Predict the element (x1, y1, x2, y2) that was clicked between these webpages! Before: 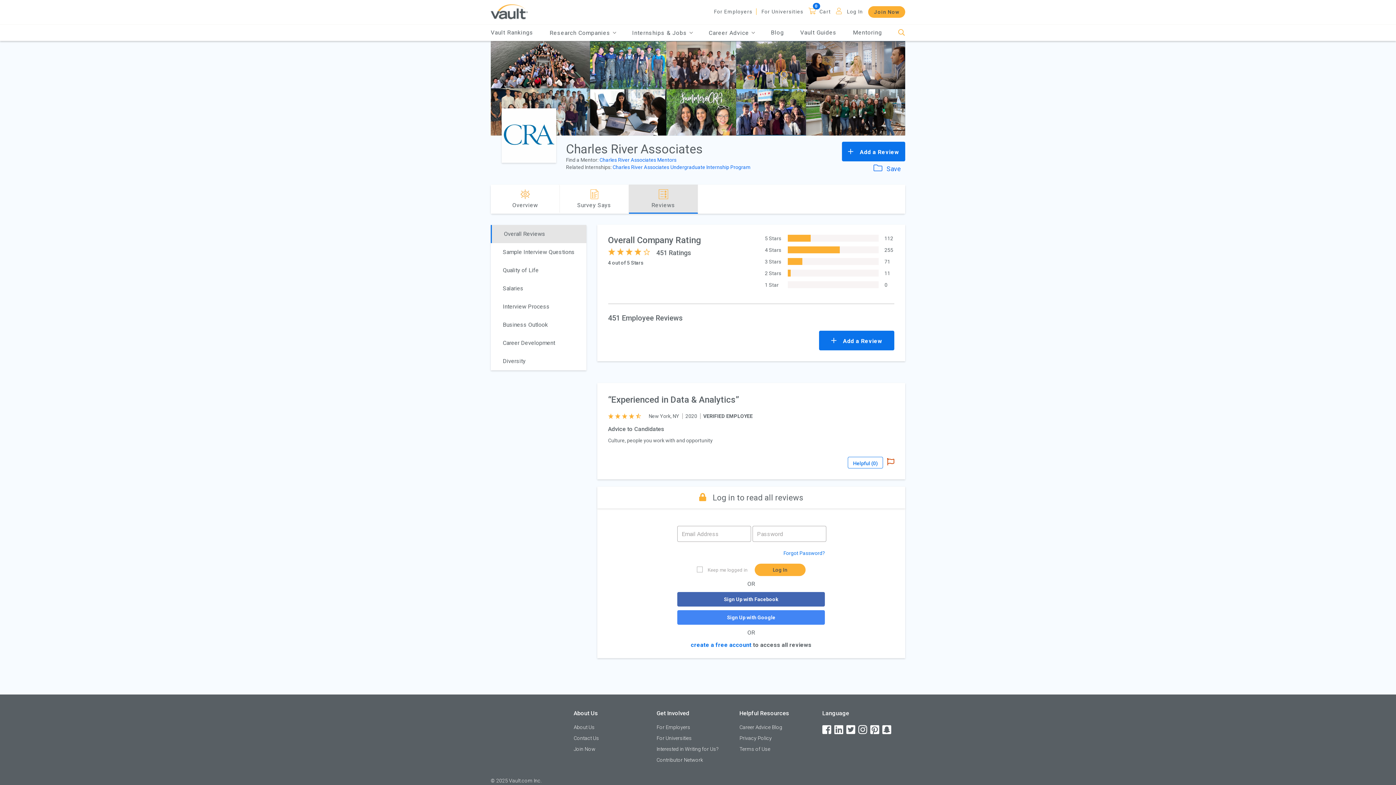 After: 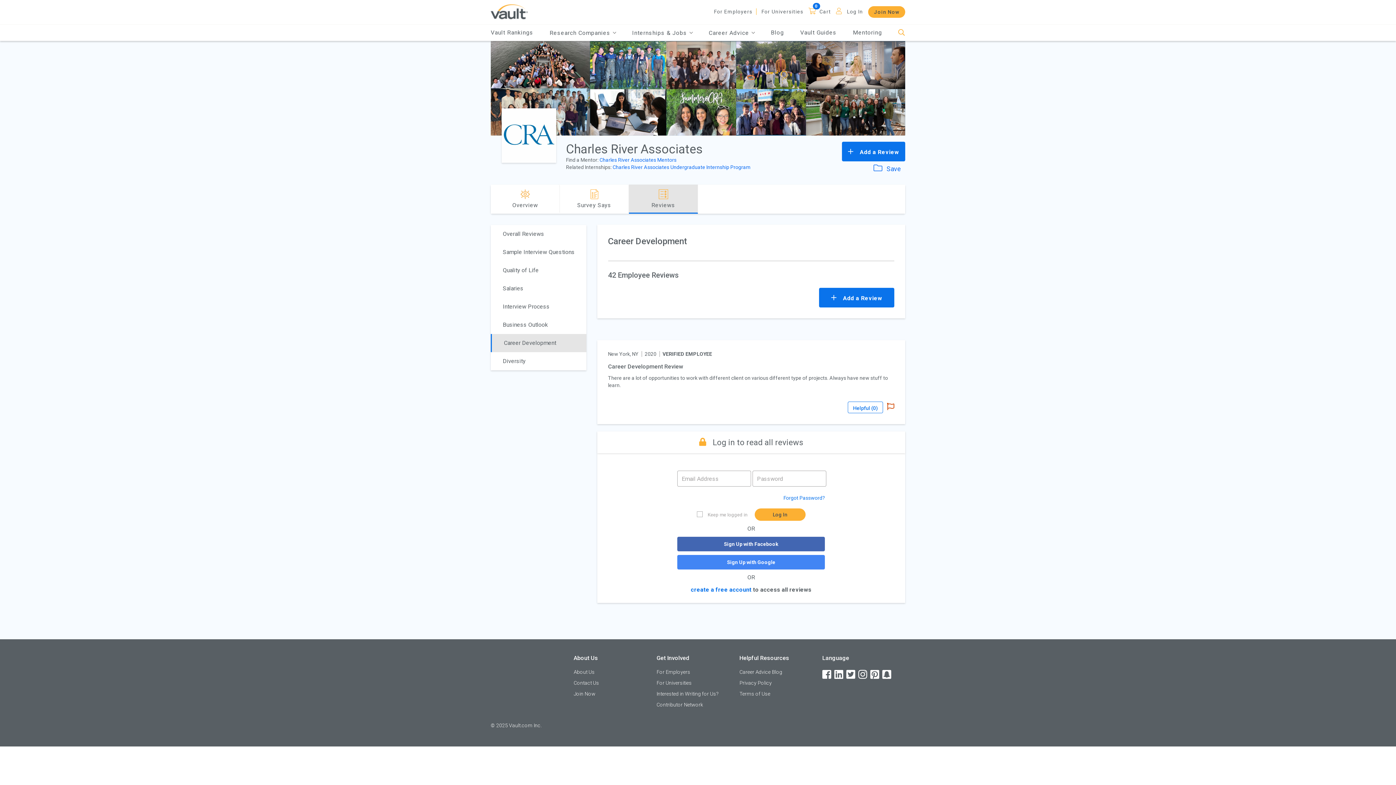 Action: label: Career Development bbox: (490, 334, 586, 352)